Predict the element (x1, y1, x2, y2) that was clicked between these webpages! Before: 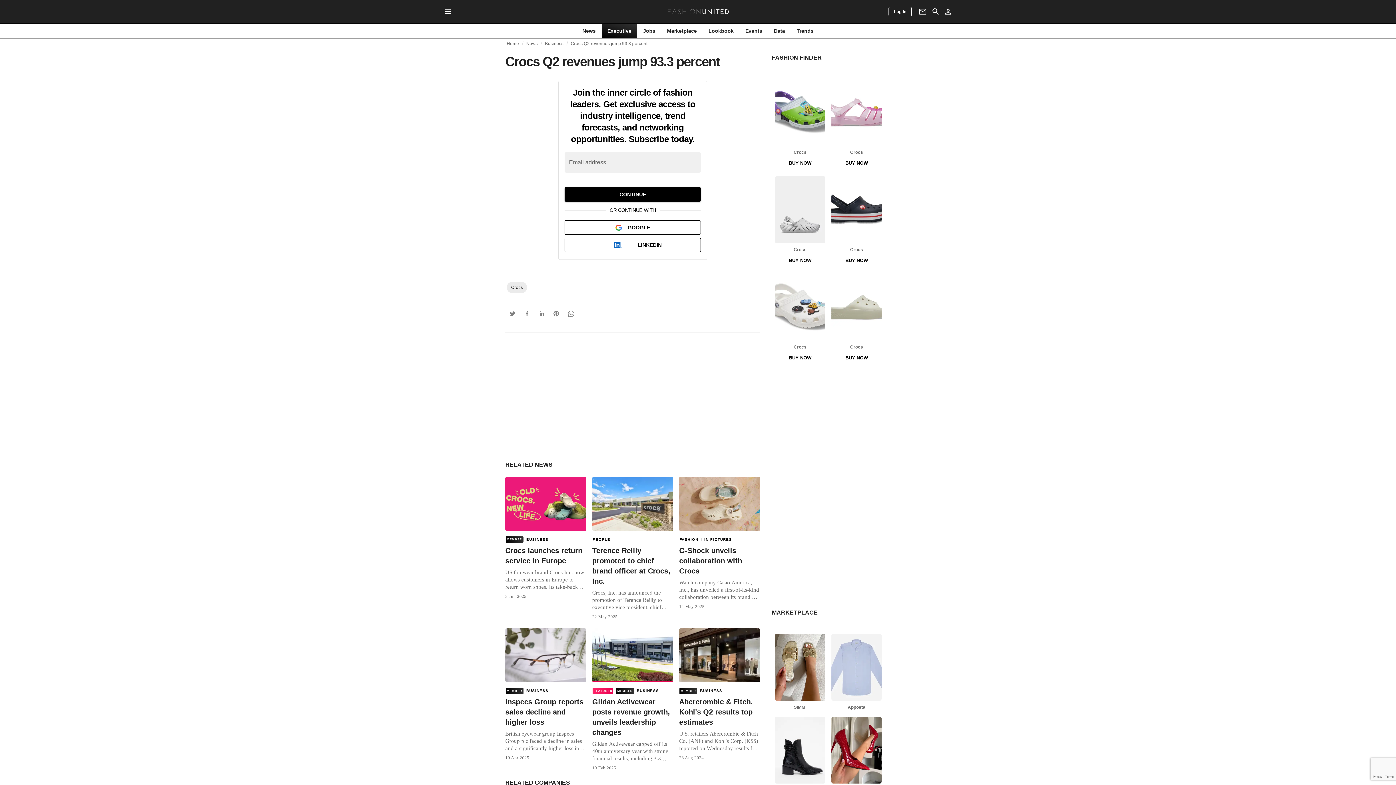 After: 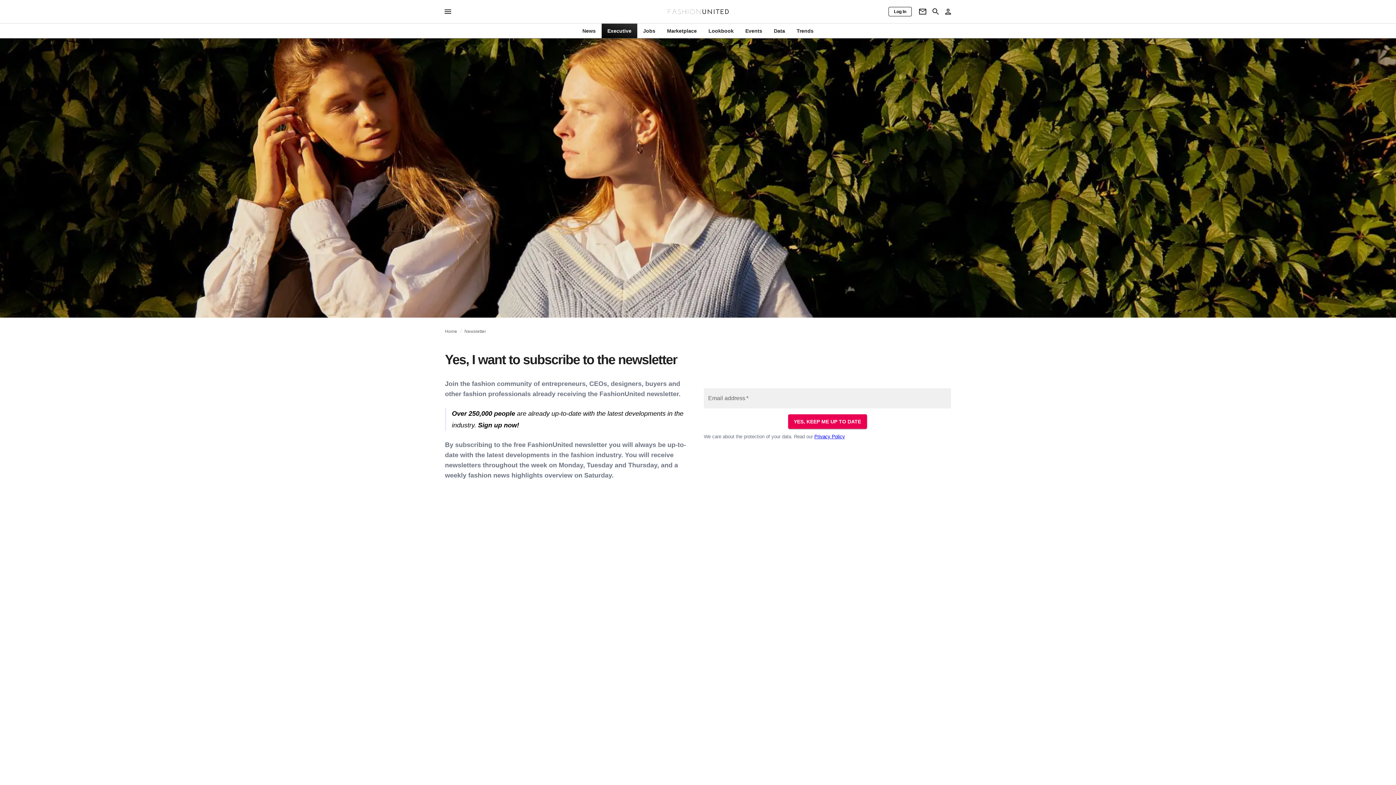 Action: bbox: (916, 7, 929, 16) label: Newsletter